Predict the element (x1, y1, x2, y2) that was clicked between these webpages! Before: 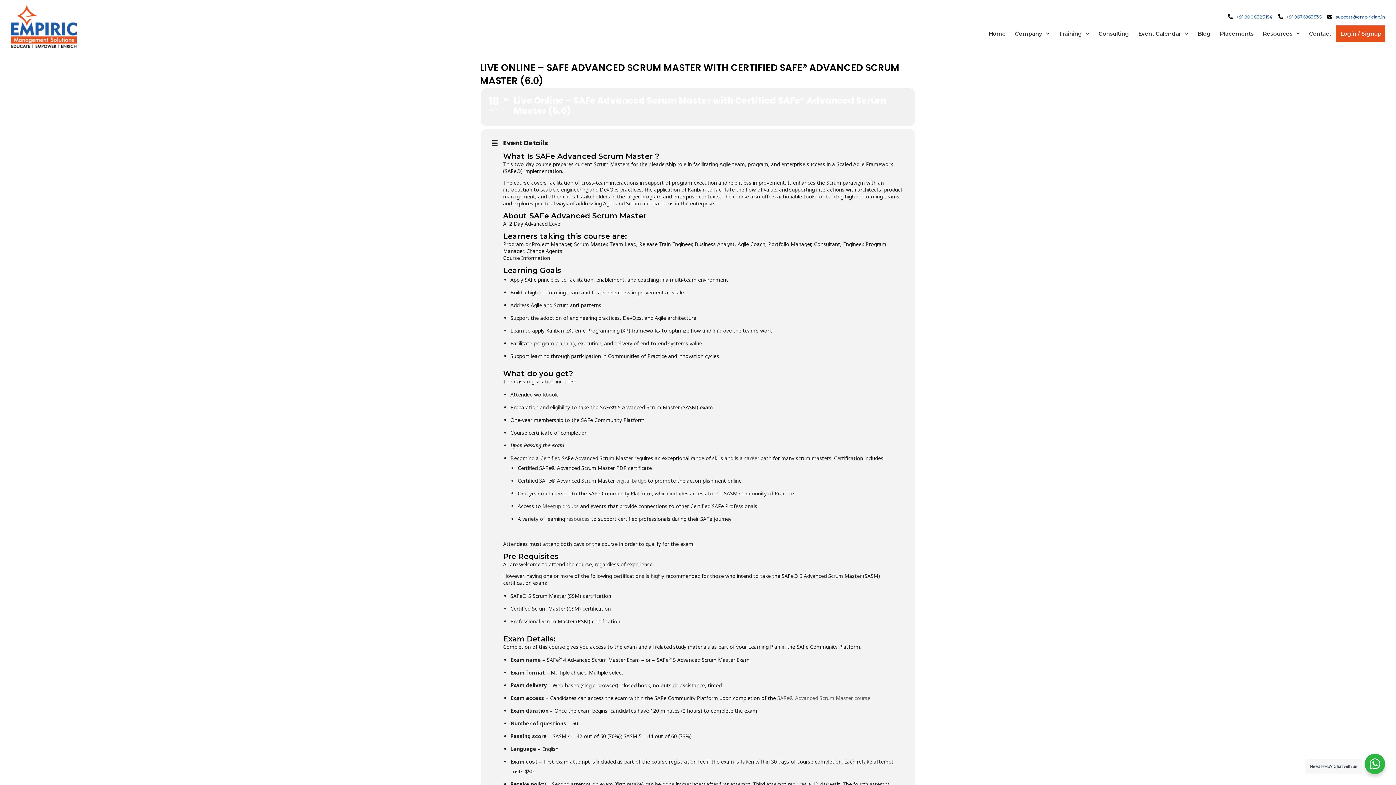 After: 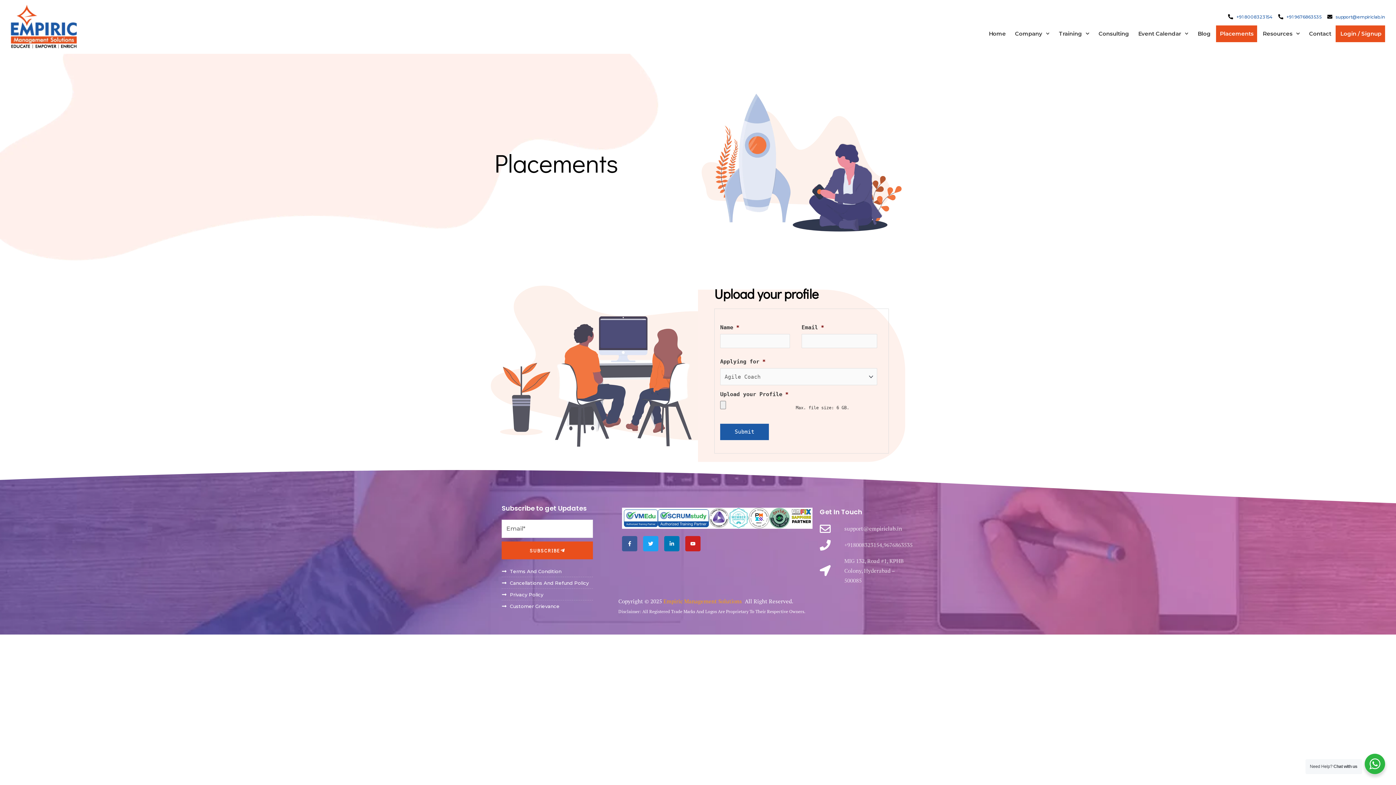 Action: bbox: (1216, 25, 1257, 42) label: Placements